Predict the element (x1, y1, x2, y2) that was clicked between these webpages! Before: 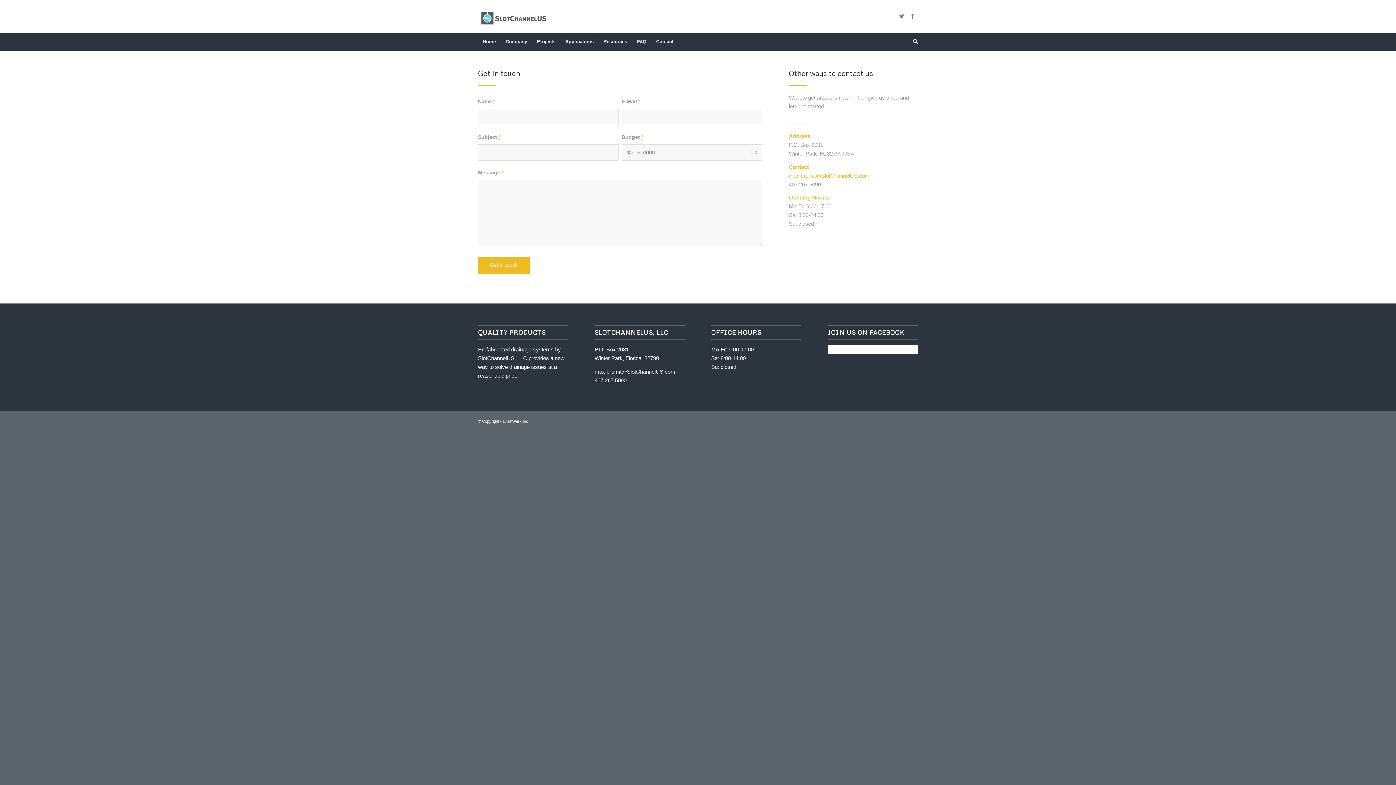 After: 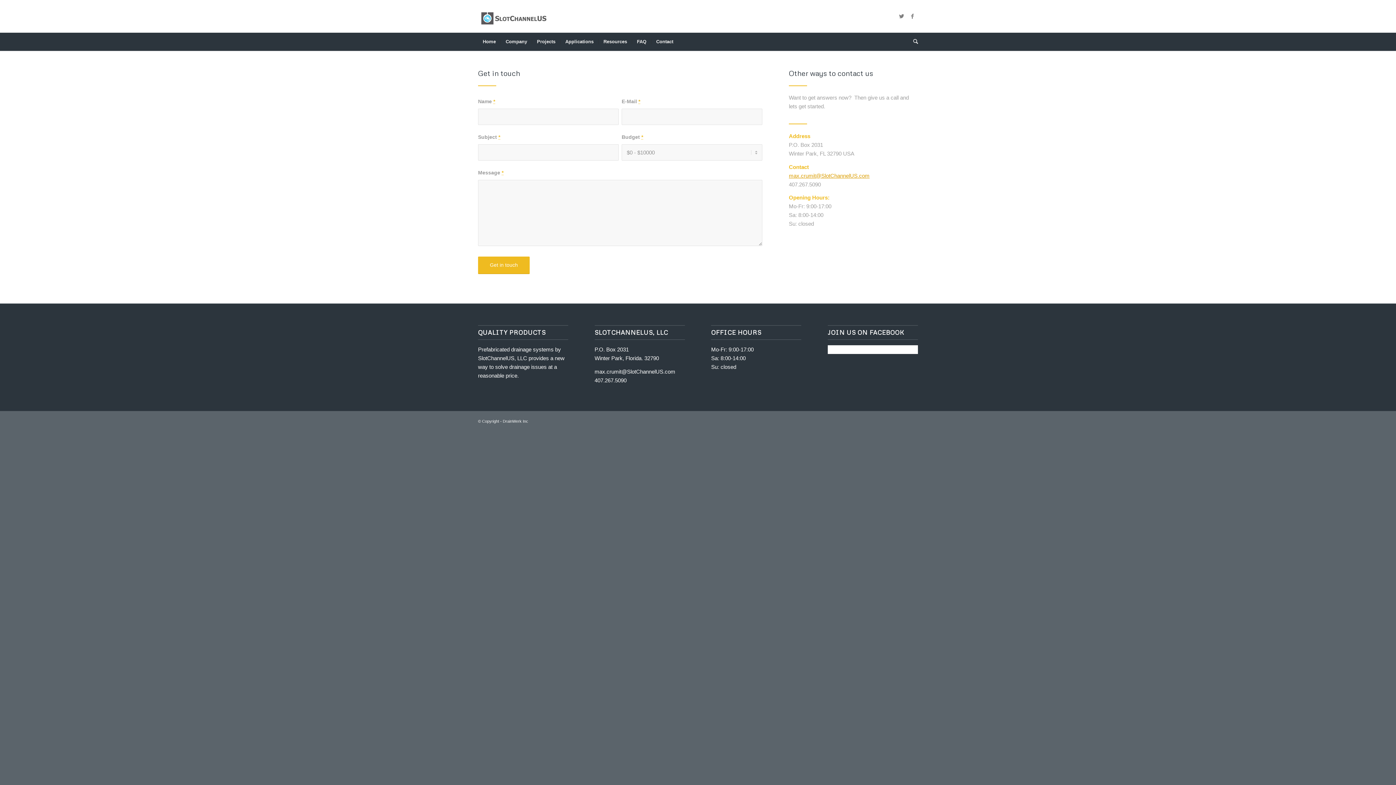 Action: bbox: (789, 172, 869, 178) label: max.crumit@SlotChannelUS.com